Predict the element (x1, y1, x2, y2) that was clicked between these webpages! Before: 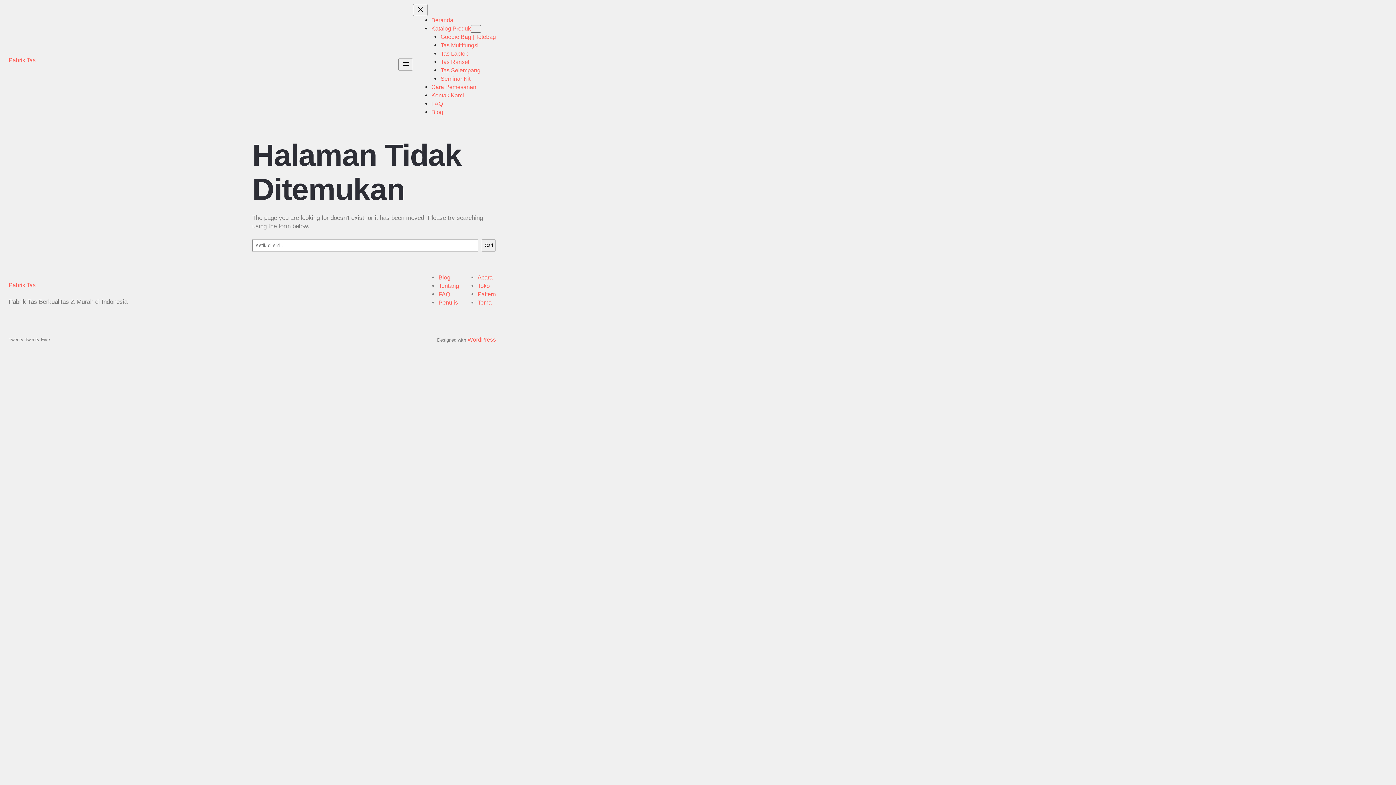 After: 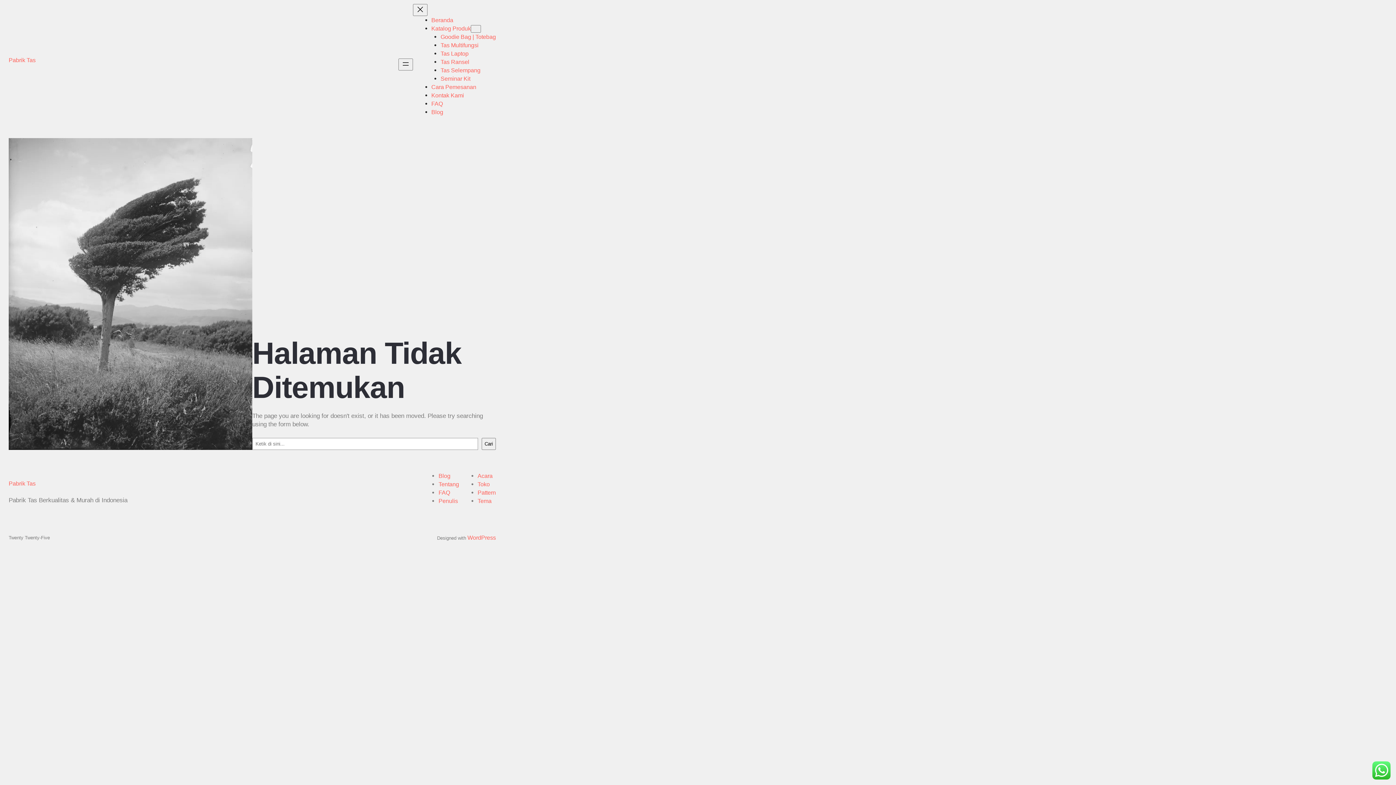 Action: bbox: (438, 291, 450, 297) label: FAQ